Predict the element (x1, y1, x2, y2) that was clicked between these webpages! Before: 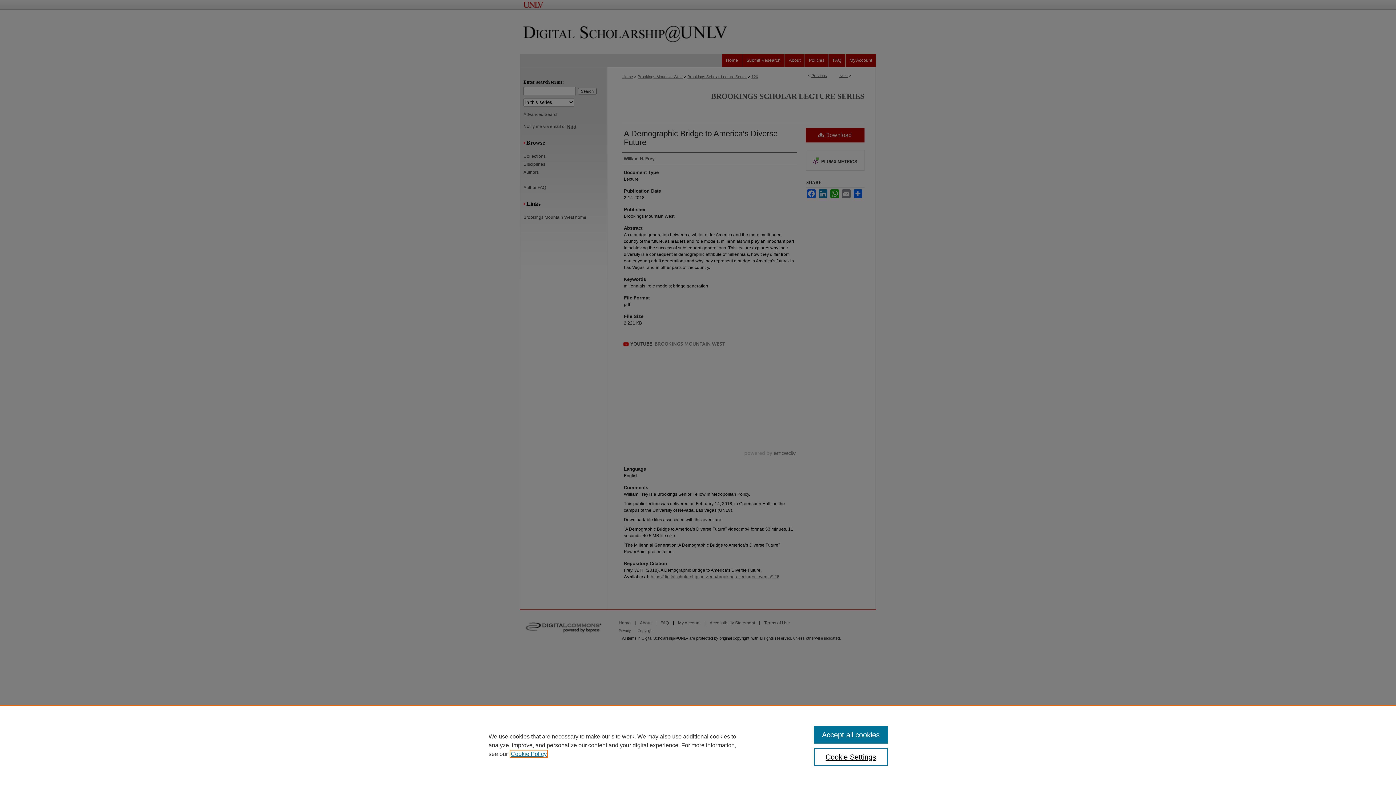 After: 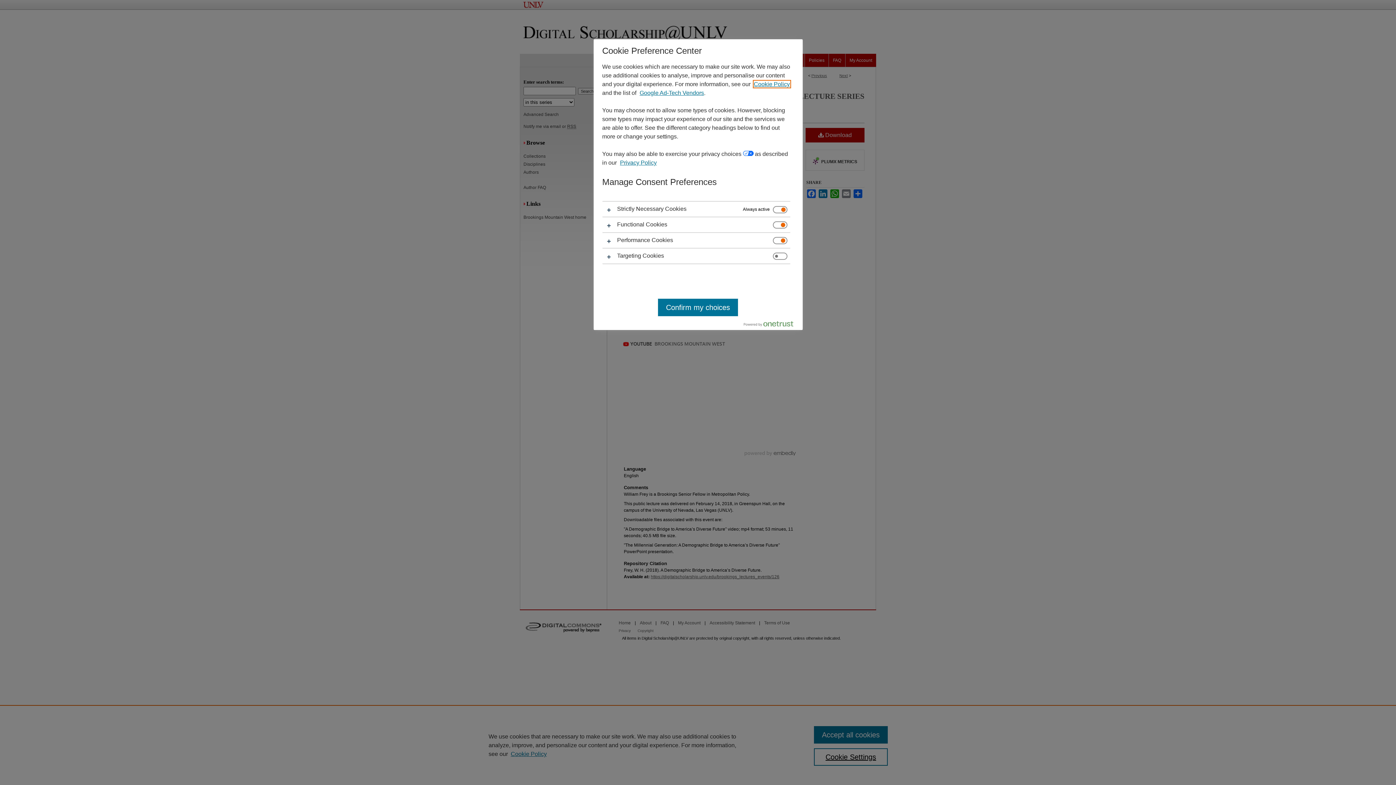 Action: bbox: (814, 748, 887, 766) label: Cookie Settings